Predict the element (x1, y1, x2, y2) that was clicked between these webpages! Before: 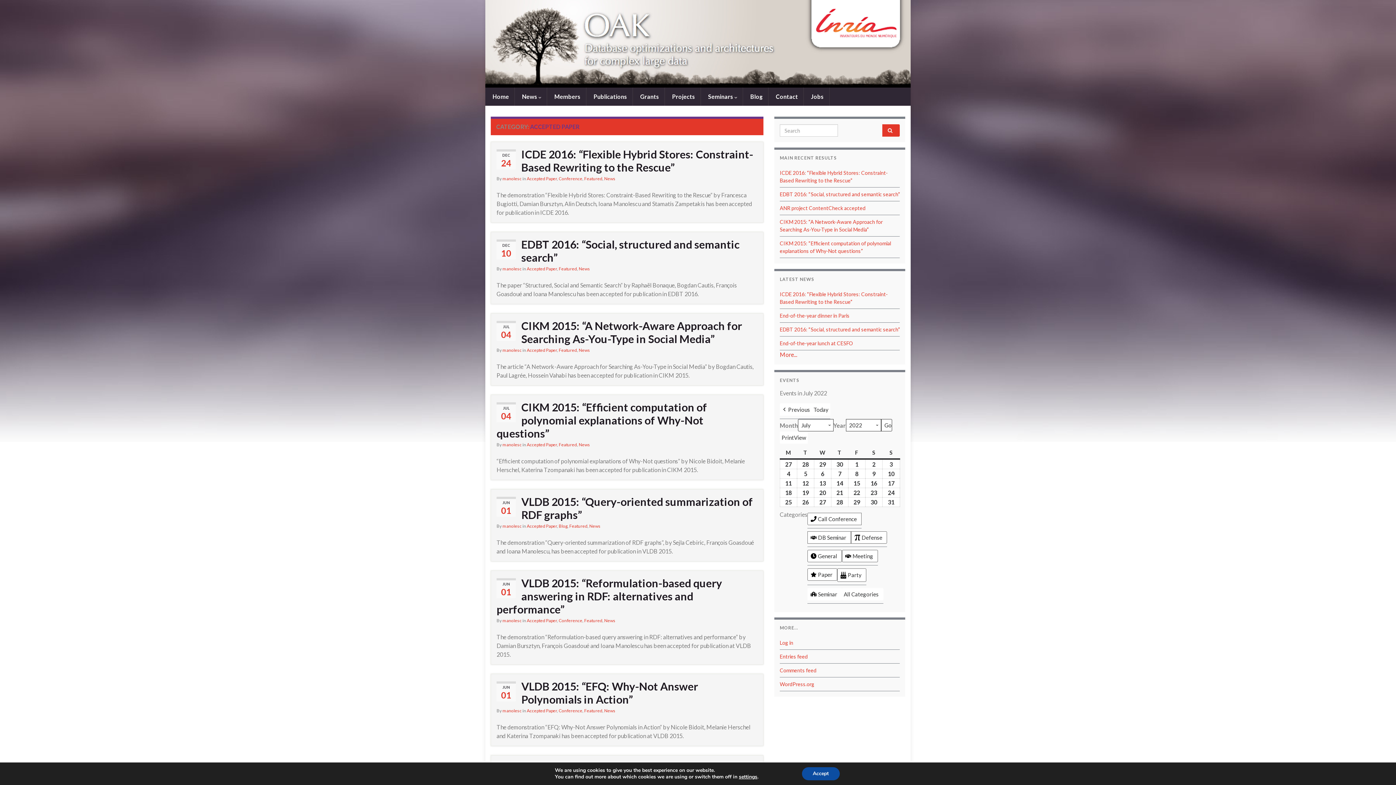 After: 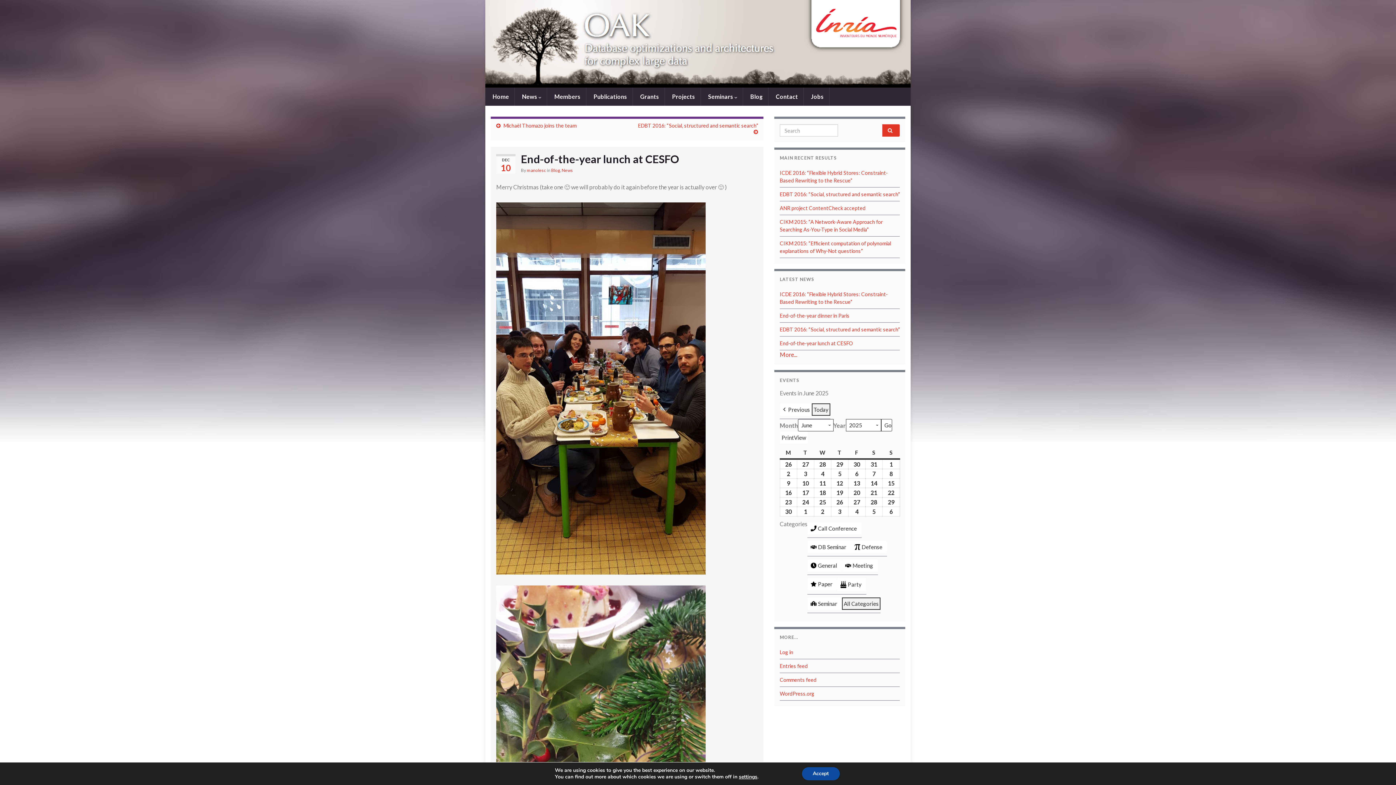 Action: label: End-of-the-year lunch at CESFO bbox: (780, 340, 853, 346)